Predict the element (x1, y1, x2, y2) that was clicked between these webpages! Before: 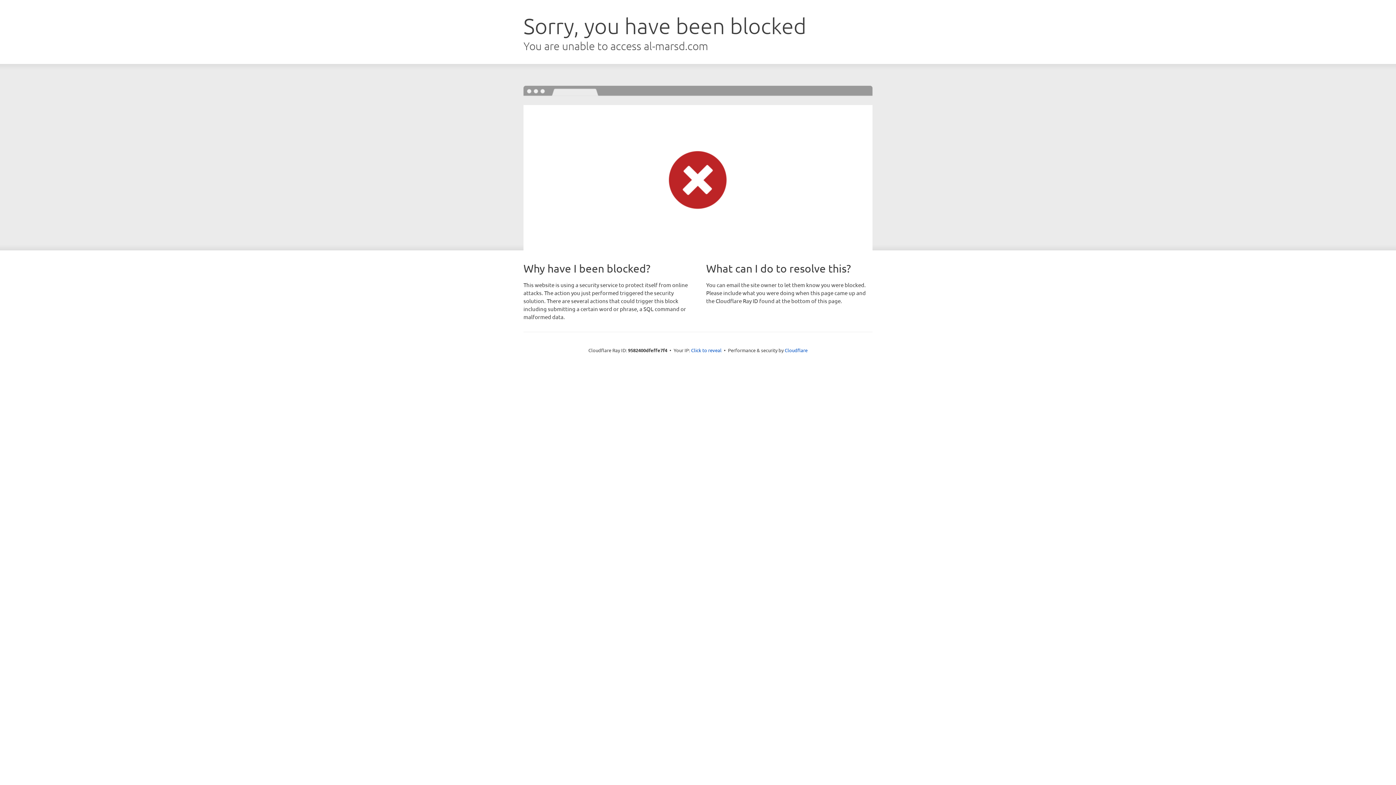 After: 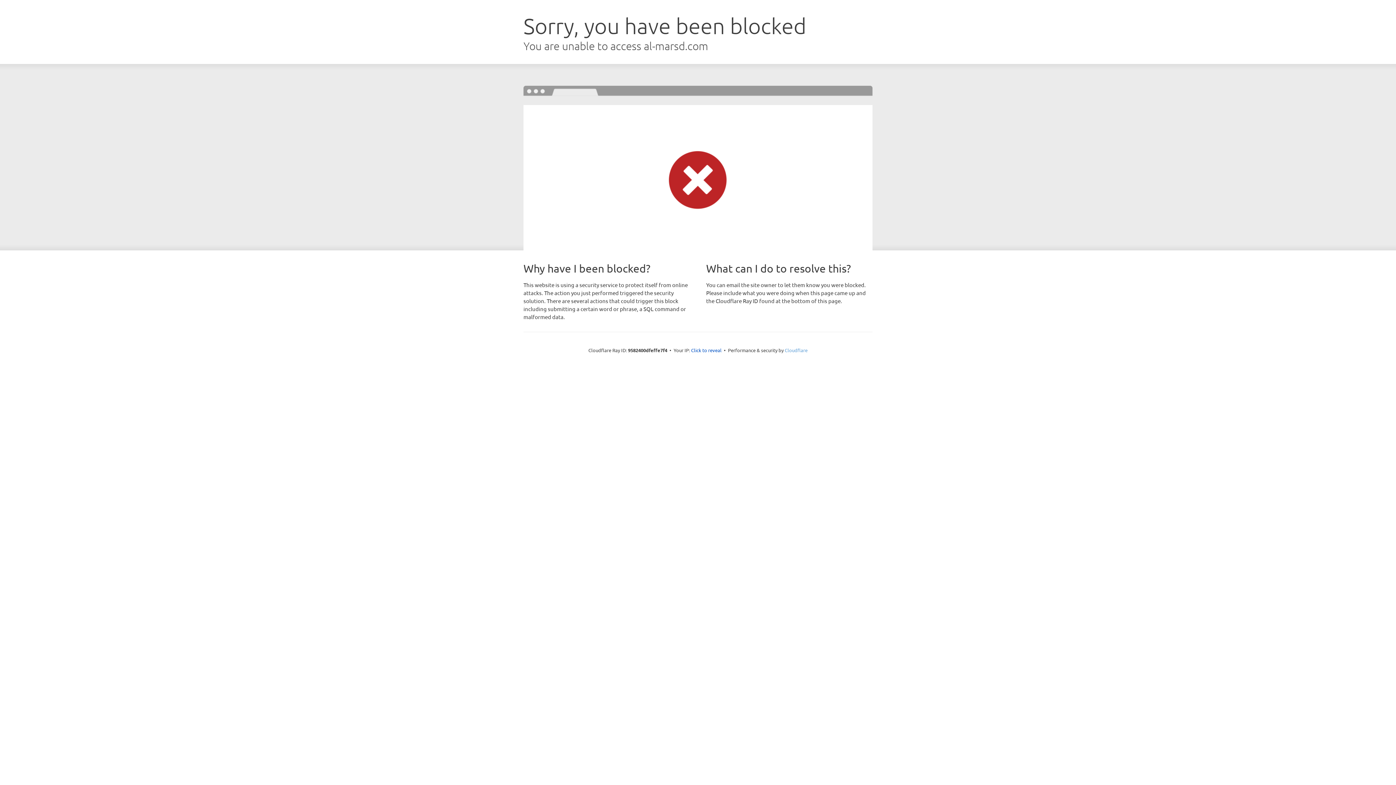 Action: label: Cloudflare bbox: (784, 347, 807, 353)